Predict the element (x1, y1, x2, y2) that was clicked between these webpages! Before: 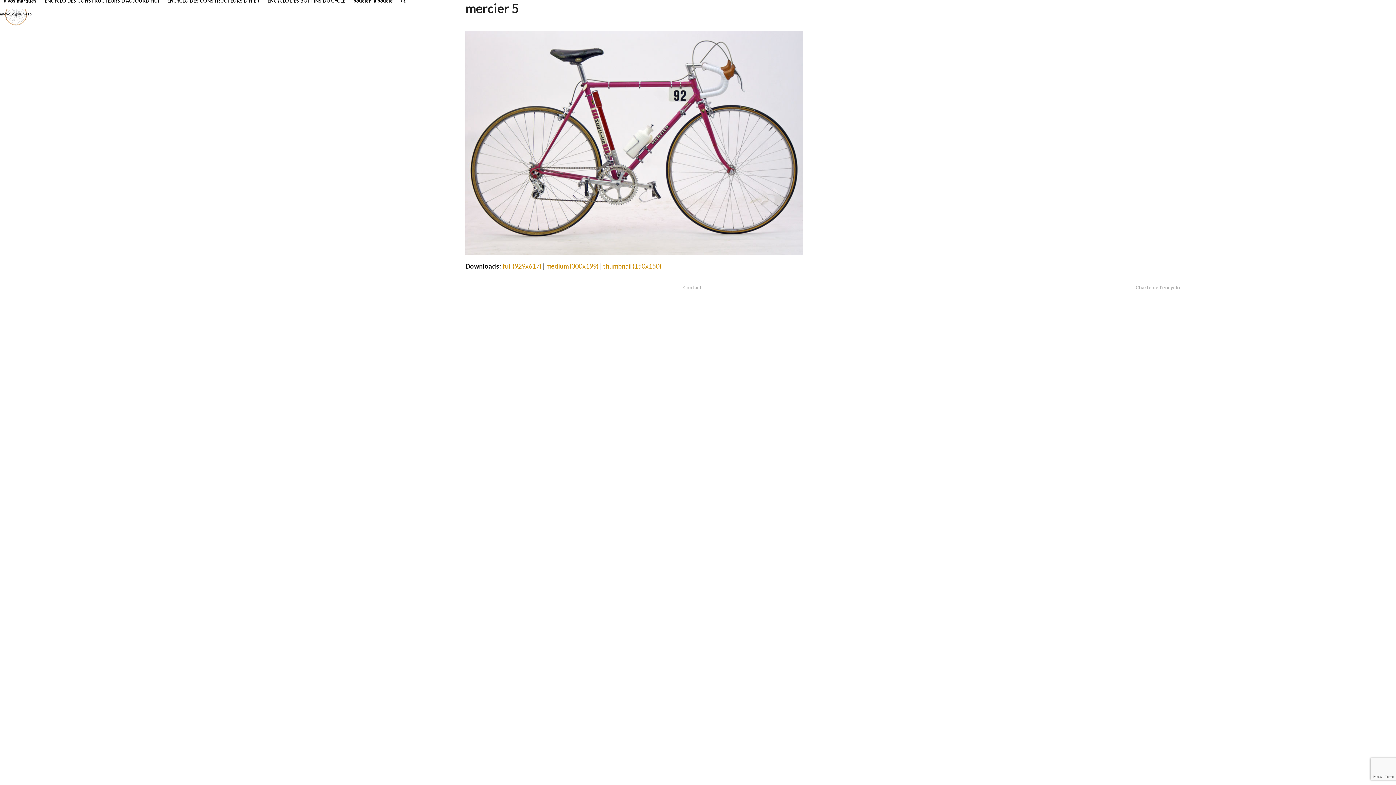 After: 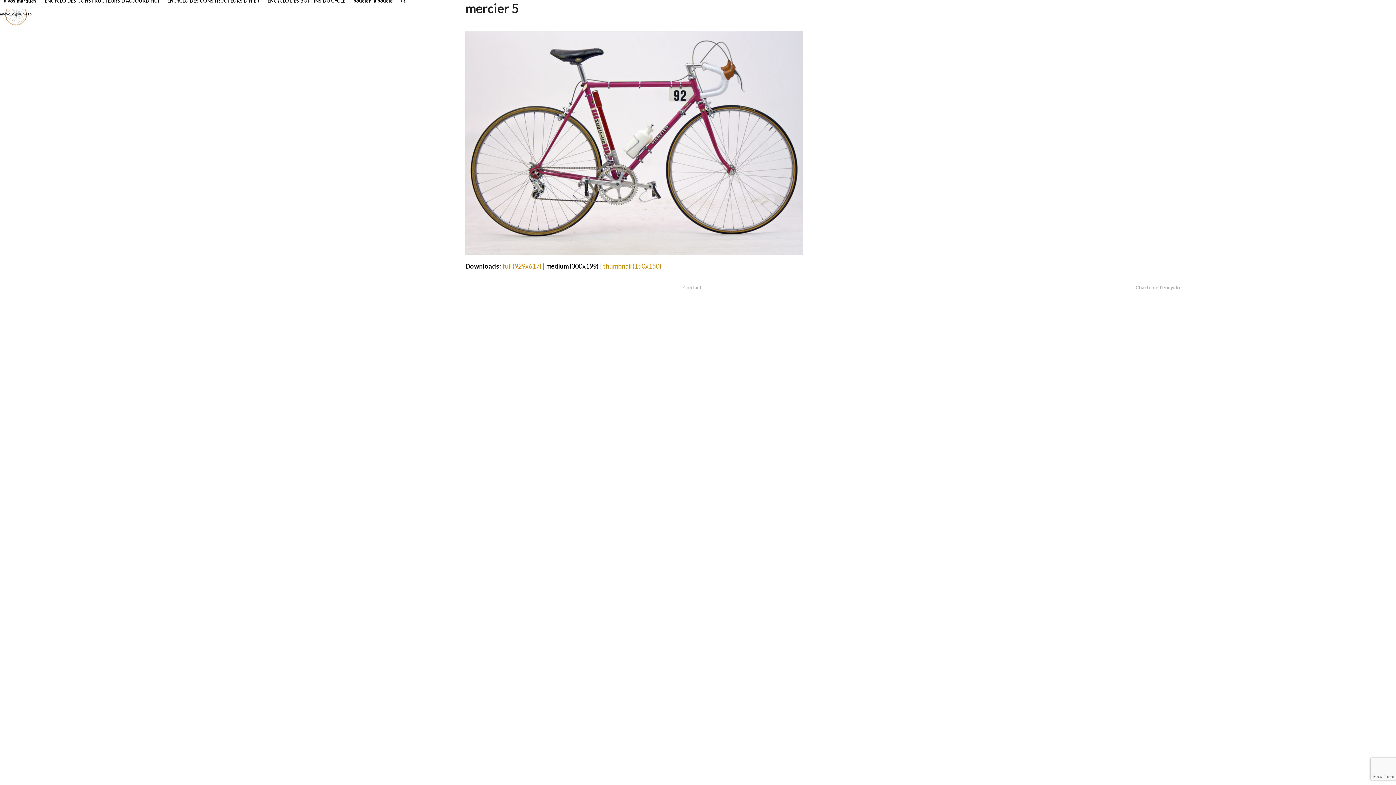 Action: bbox: (546, 262, 598, 270) label: medium (300x199)